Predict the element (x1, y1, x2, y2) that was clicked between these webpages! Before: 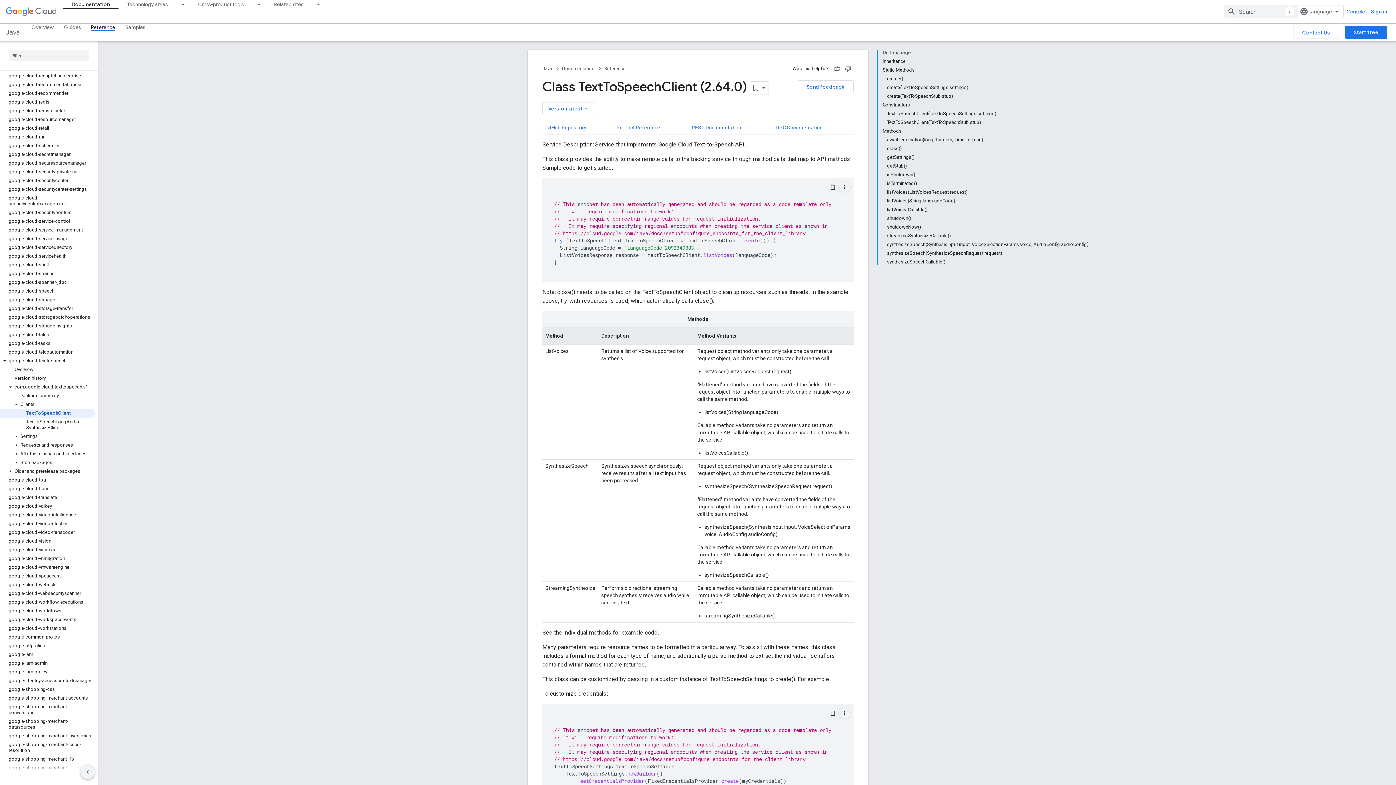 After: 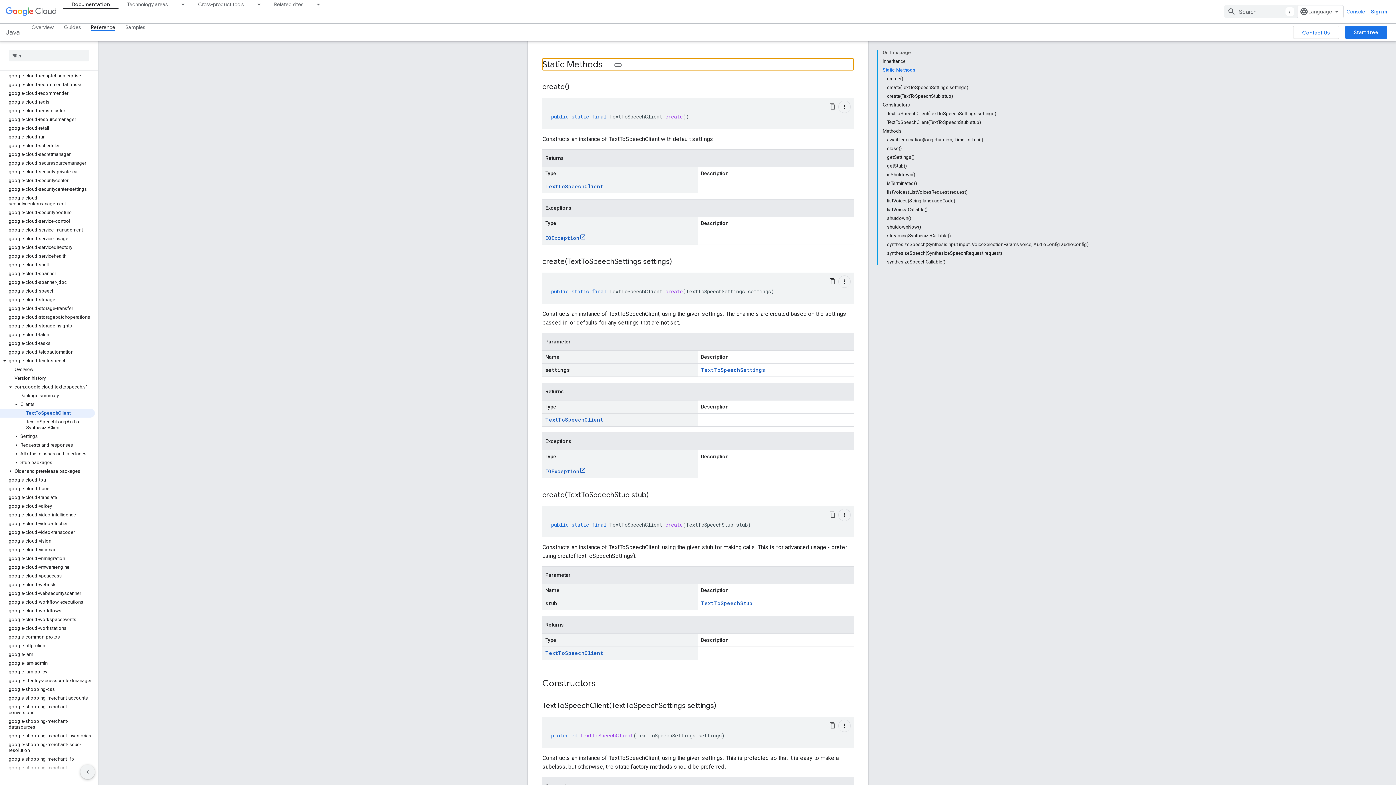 Action: bbox: (882, 65, 1089, 74) label: Static Methods